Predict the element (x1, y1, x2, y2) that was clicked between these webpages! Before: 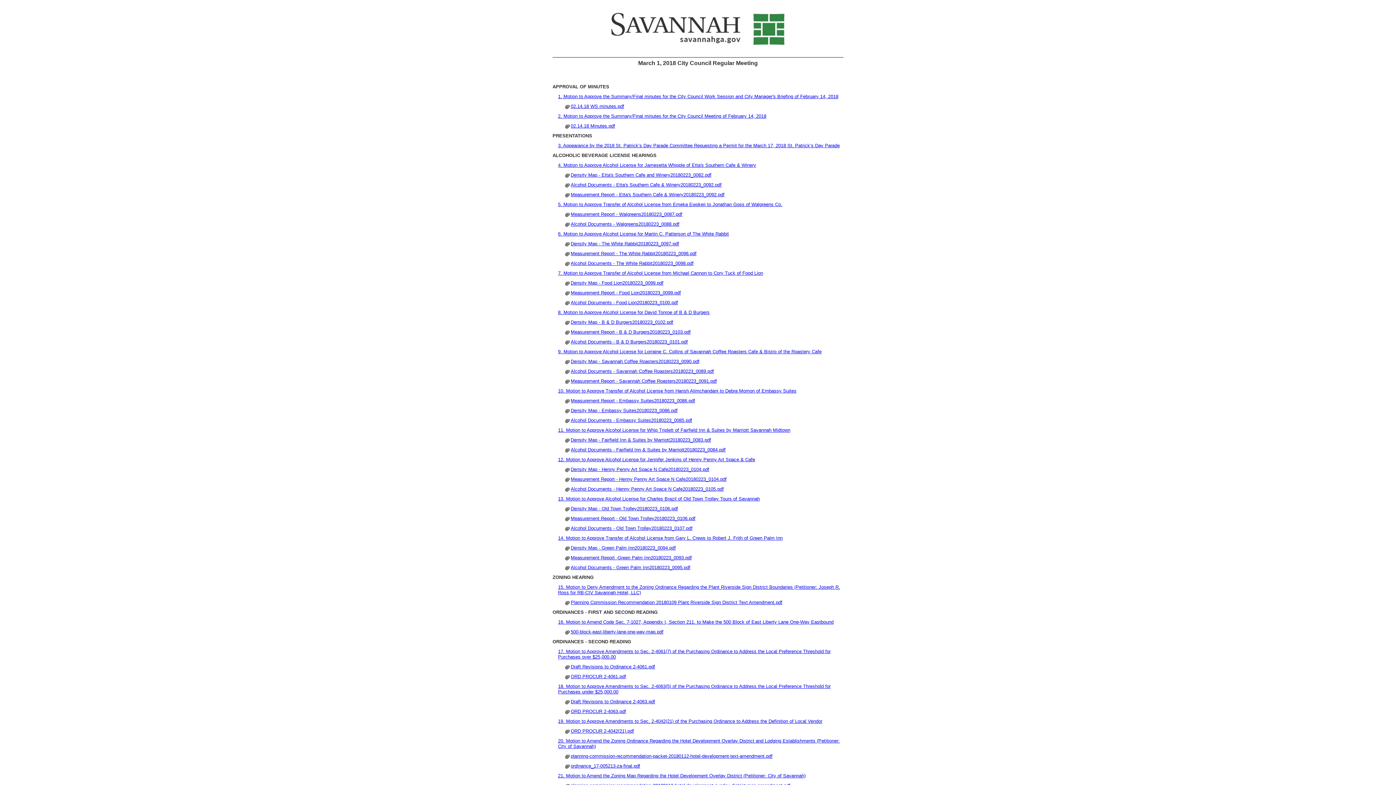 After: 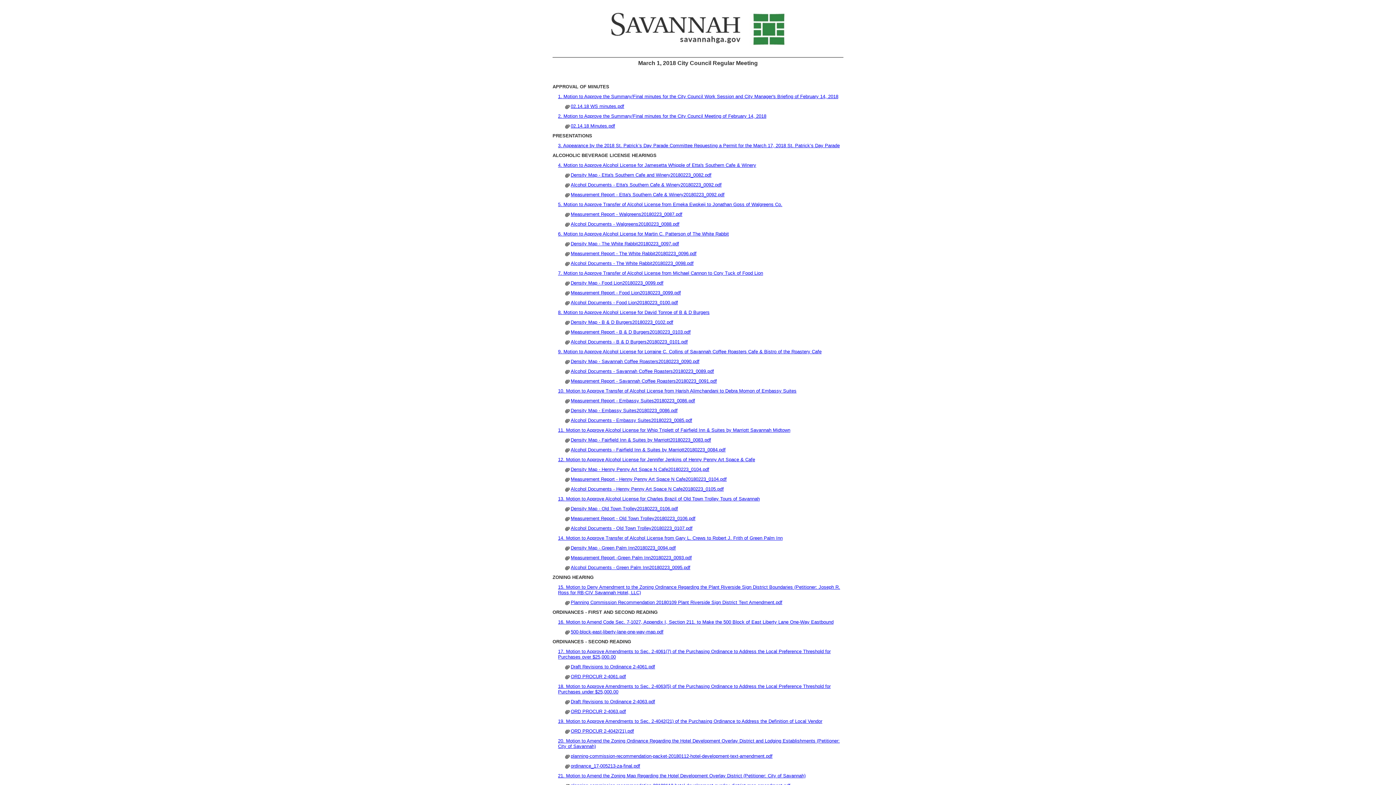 Action: bbox: (563, 192, 724, 197) label: Measurement Report - Etta's Southern Cafe & Winery20180223_0092.pdf